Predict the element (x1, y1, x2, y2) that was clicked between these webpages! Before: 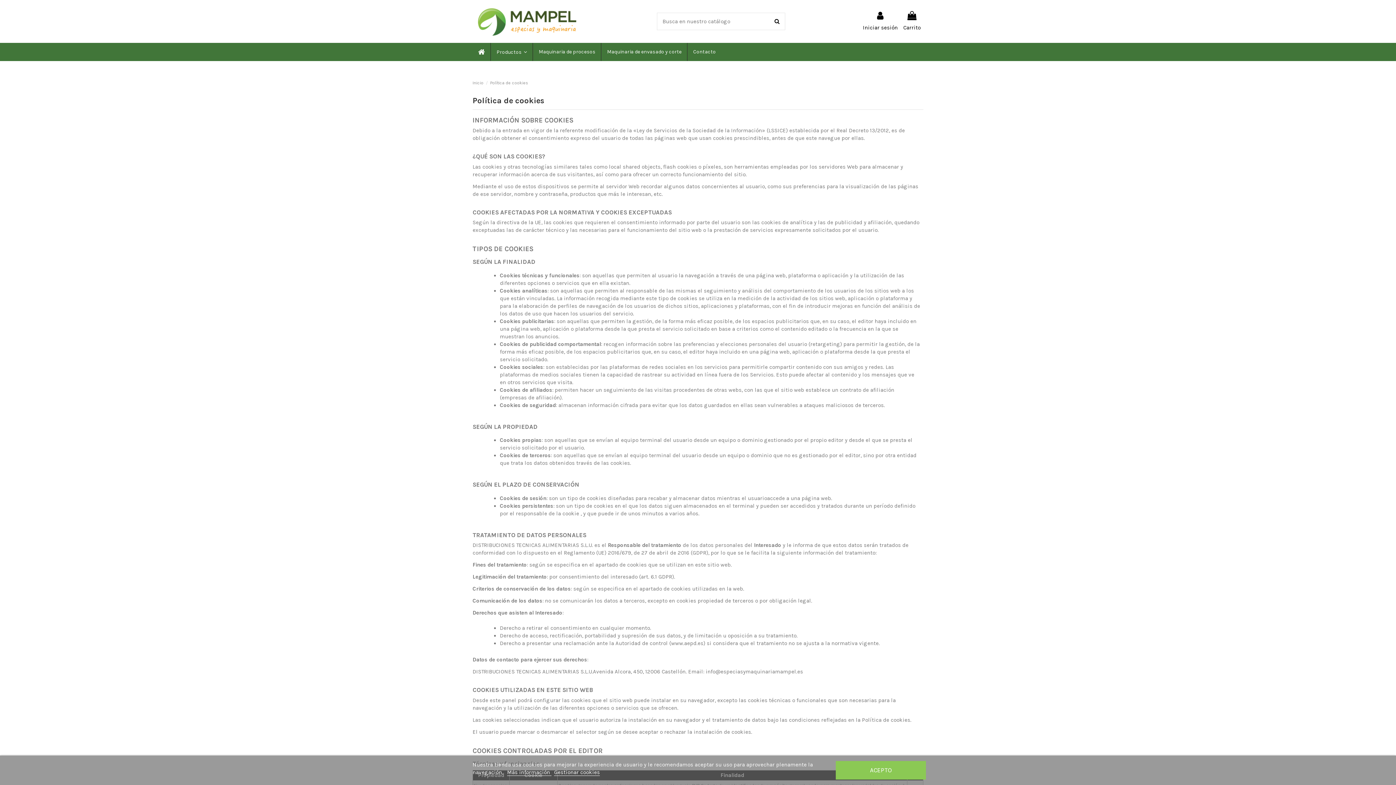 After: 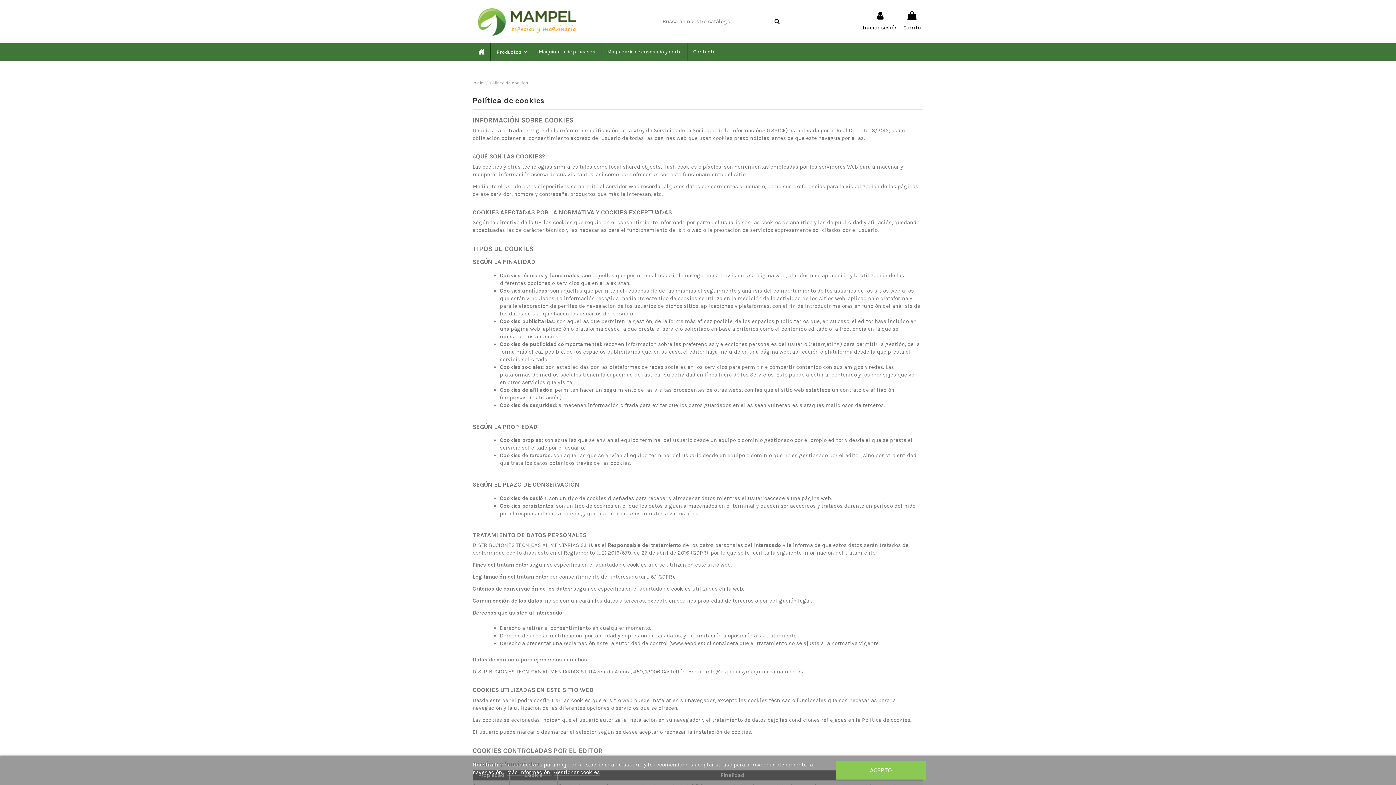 Action: label: Más información  bbox: (507, 769, 551, 776)